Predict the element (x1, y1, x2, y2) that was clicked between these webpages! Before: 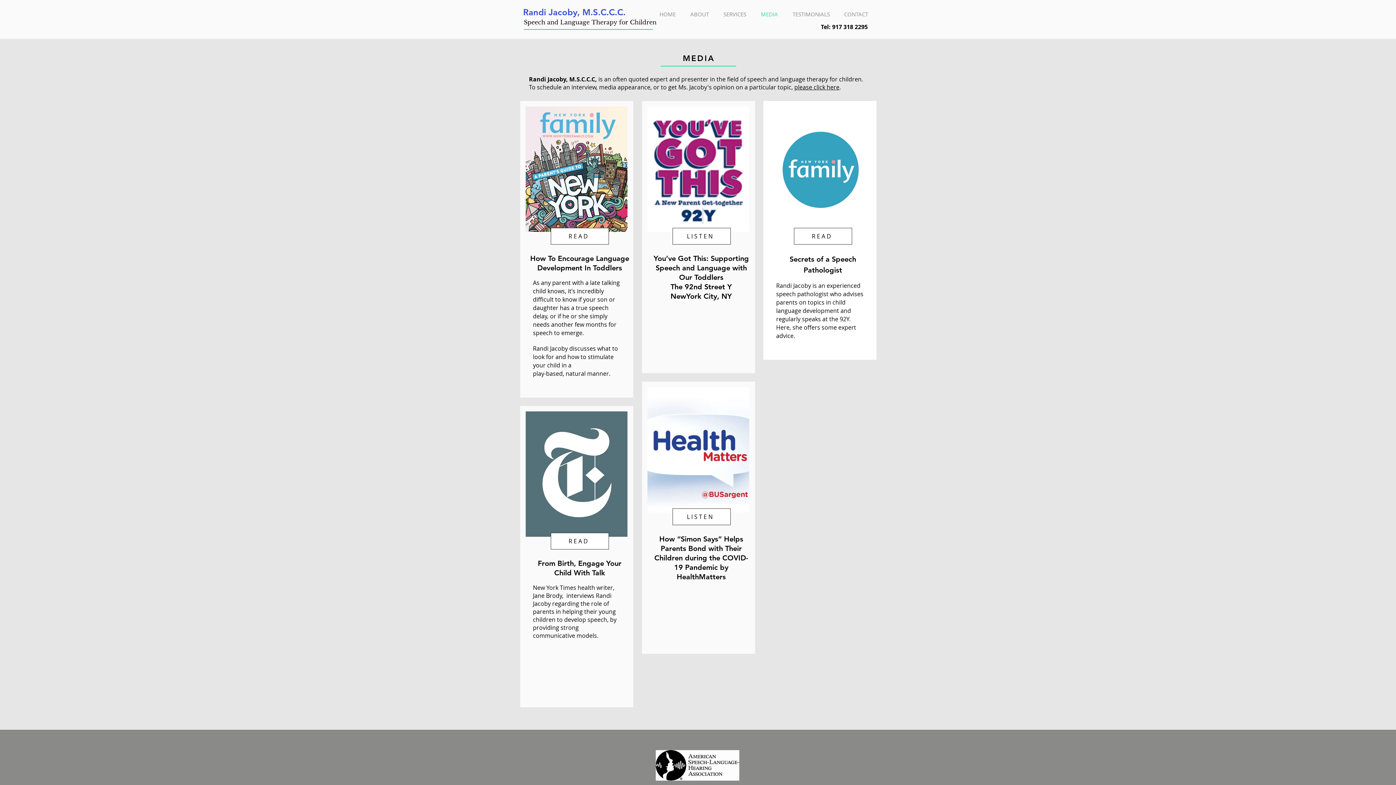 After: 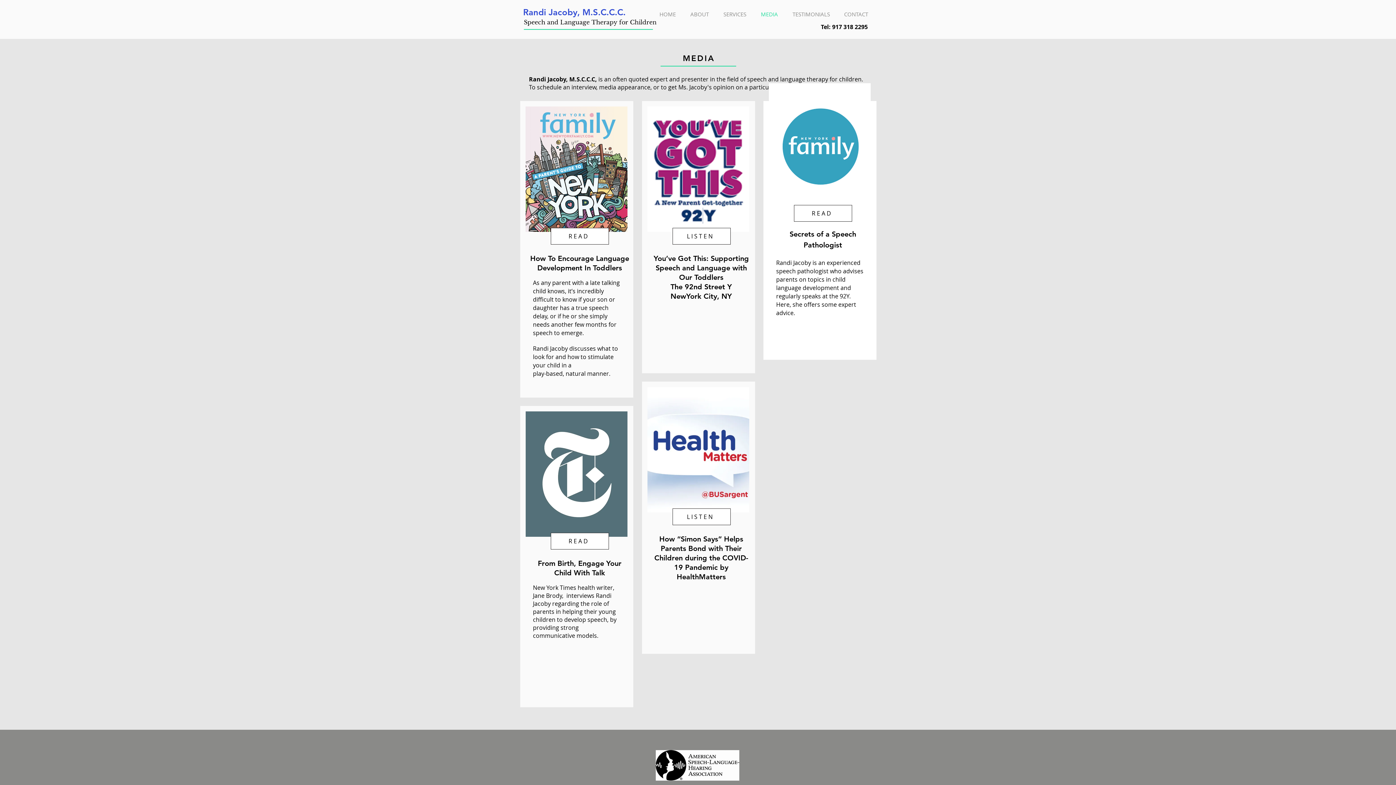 Action: label: READ bbox: (812, 232, 832, 240)